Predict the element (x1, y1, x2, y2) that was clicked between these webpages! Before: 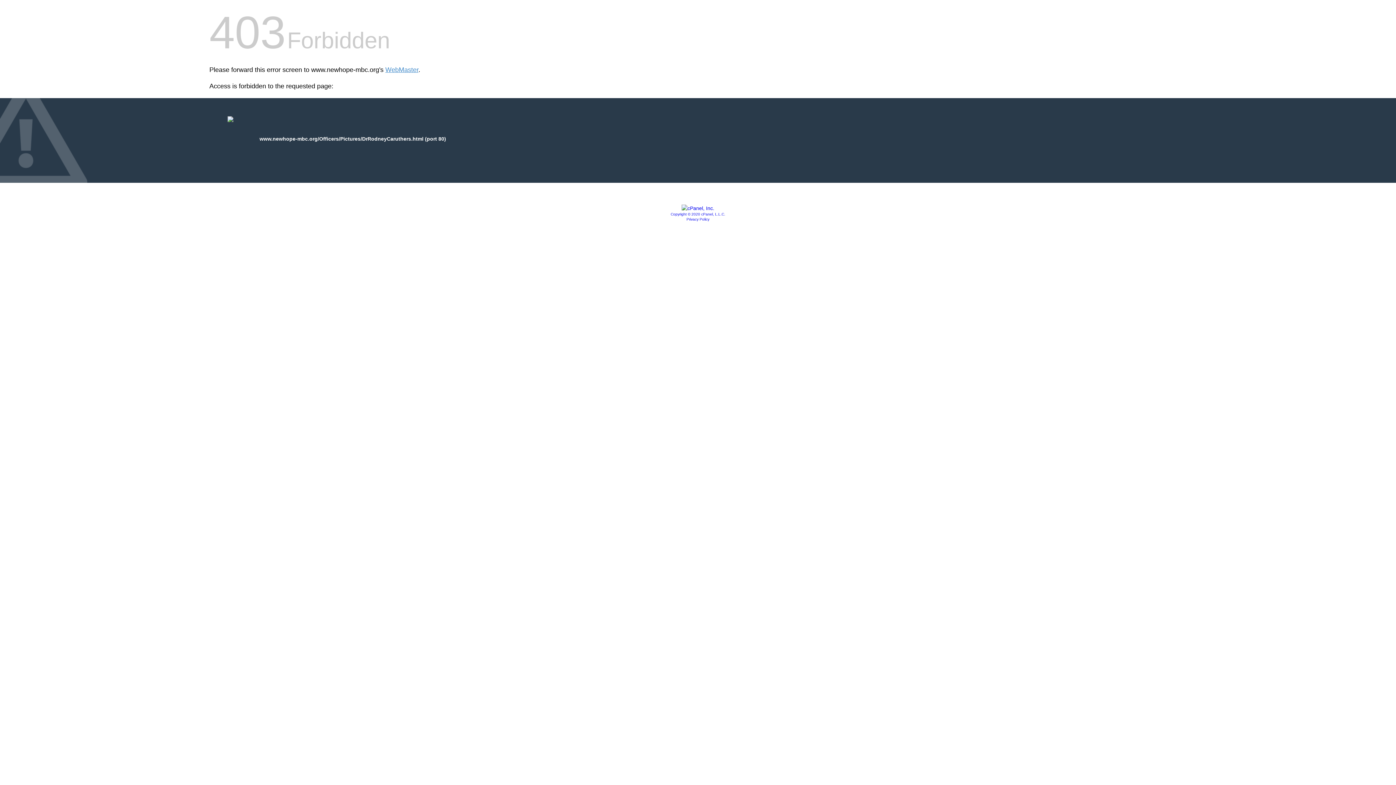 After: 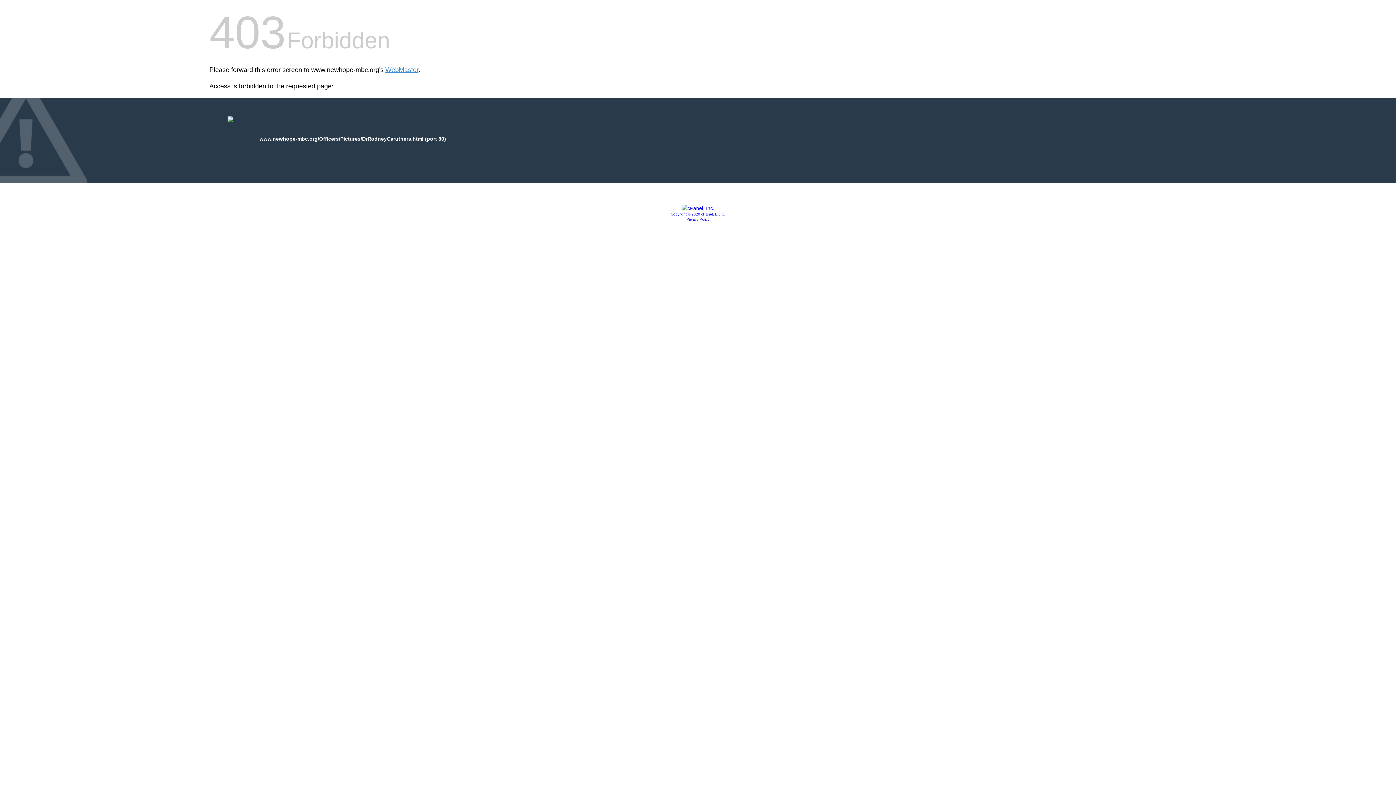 Action: label: Copyright © 2020 cPanel, L.L.C. bbox: (670, 212, 725, 216)